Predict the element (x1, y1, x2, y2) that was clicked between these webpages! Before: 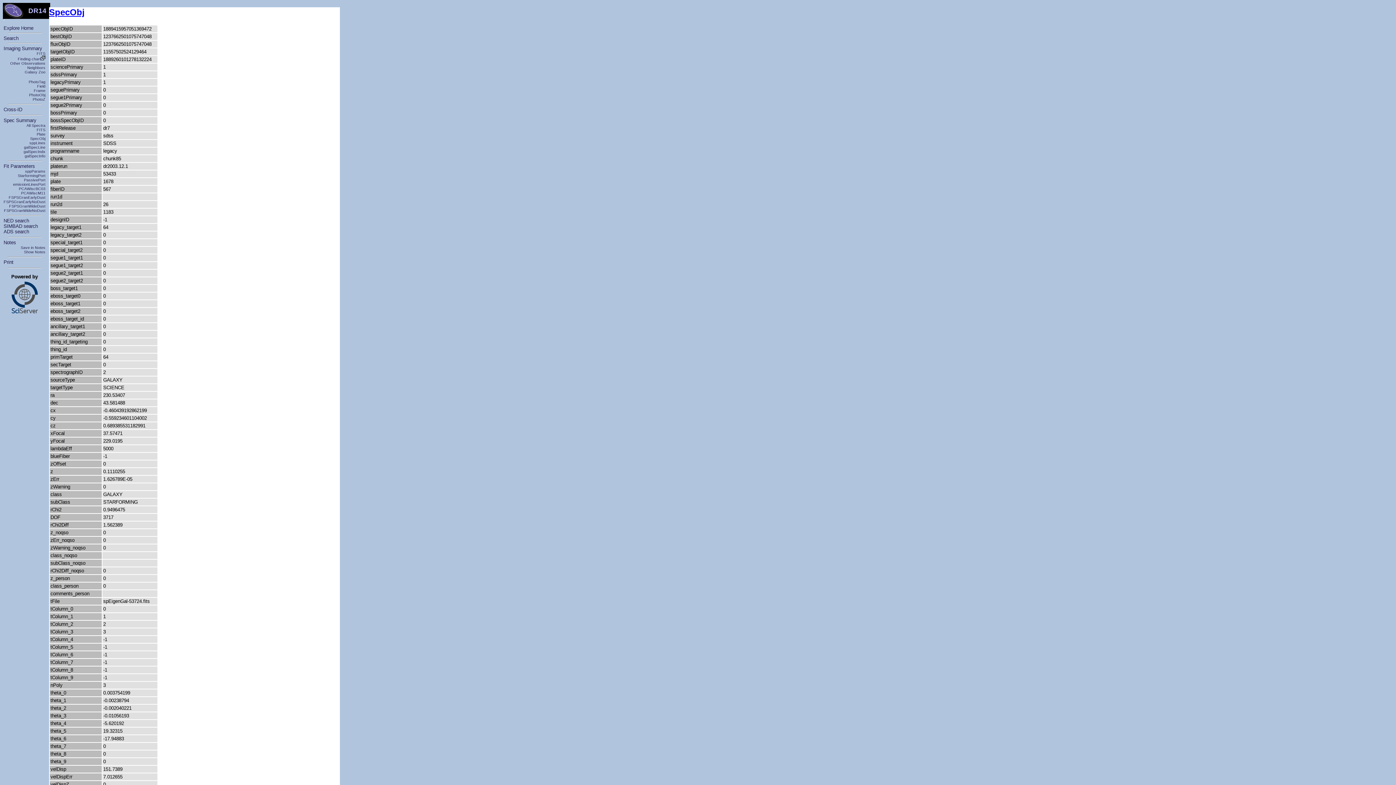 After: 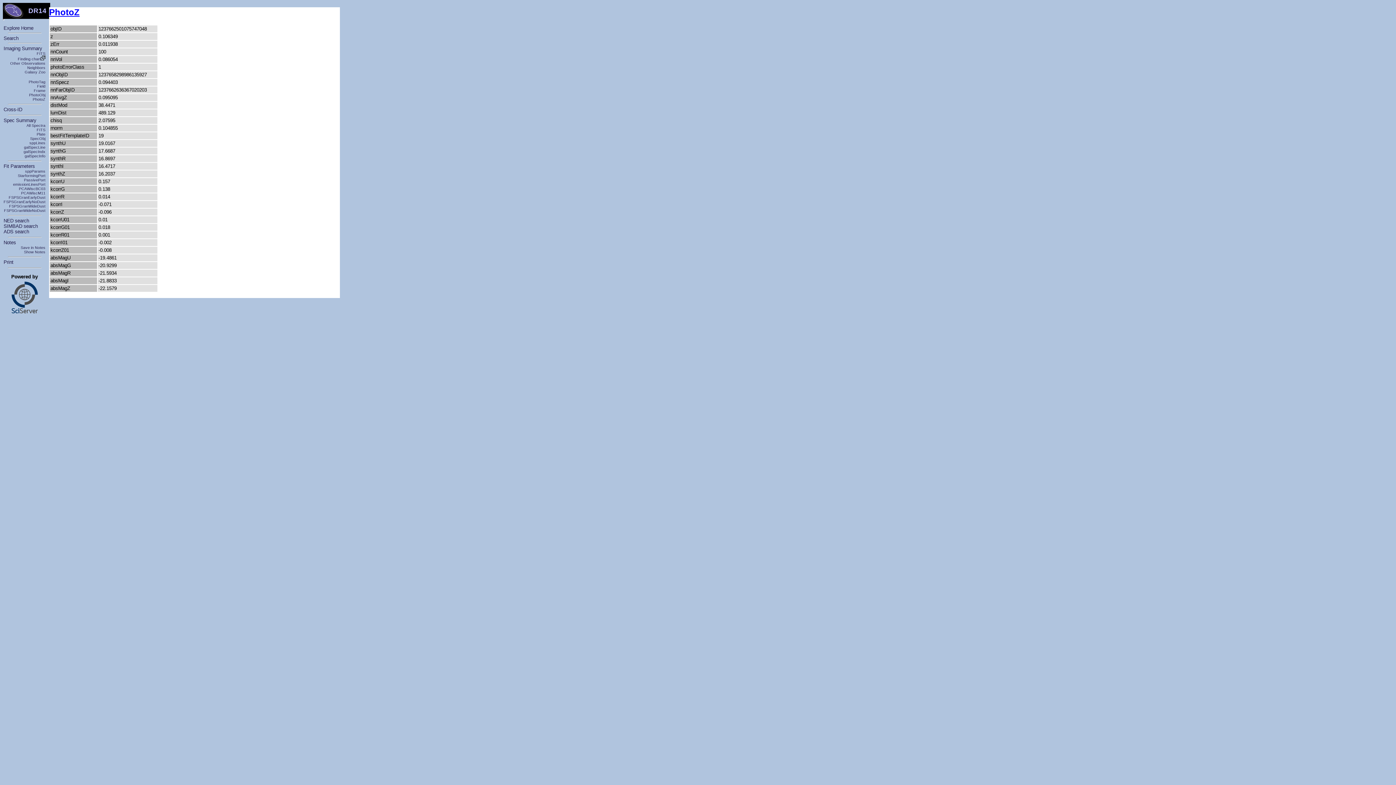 Action: bbox: (32, 97, 45, 101) label: PhotoZ